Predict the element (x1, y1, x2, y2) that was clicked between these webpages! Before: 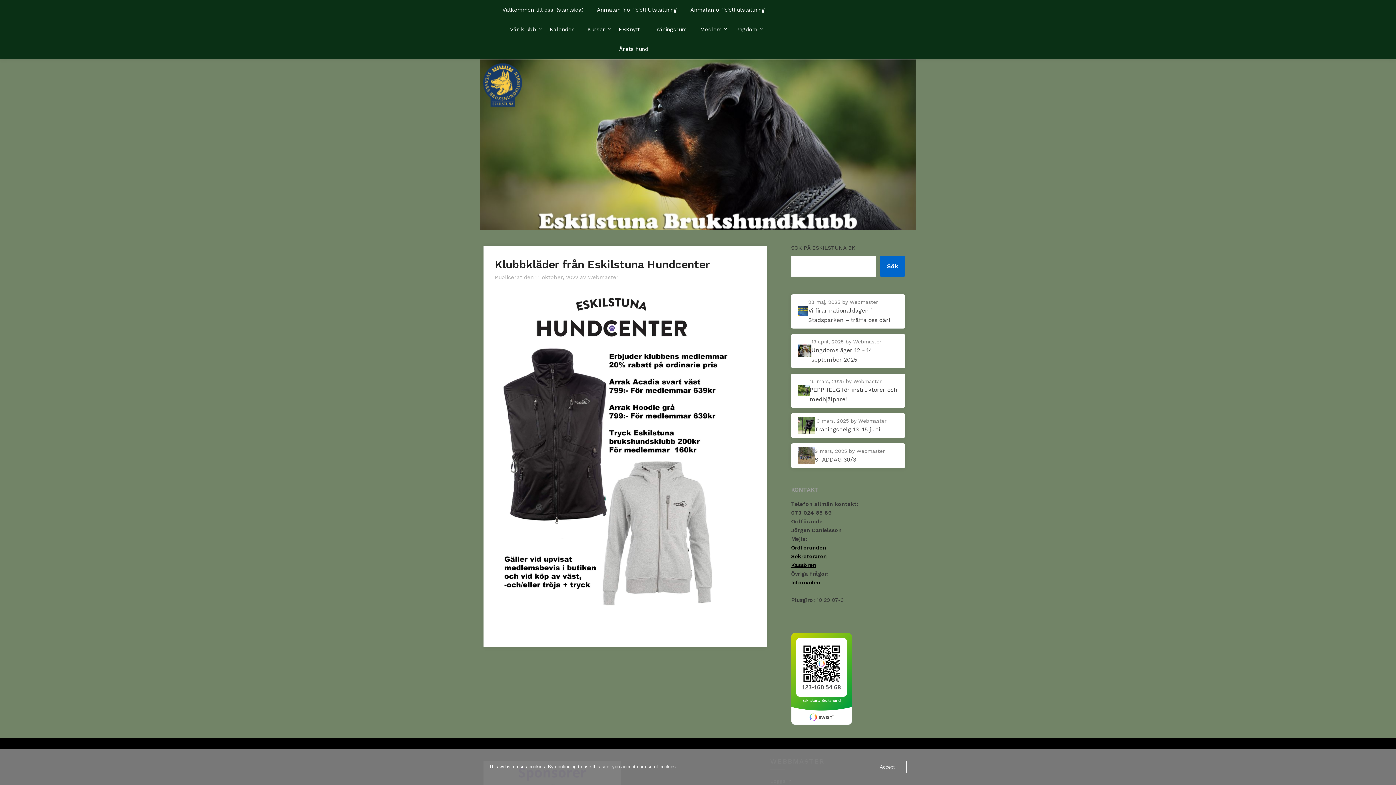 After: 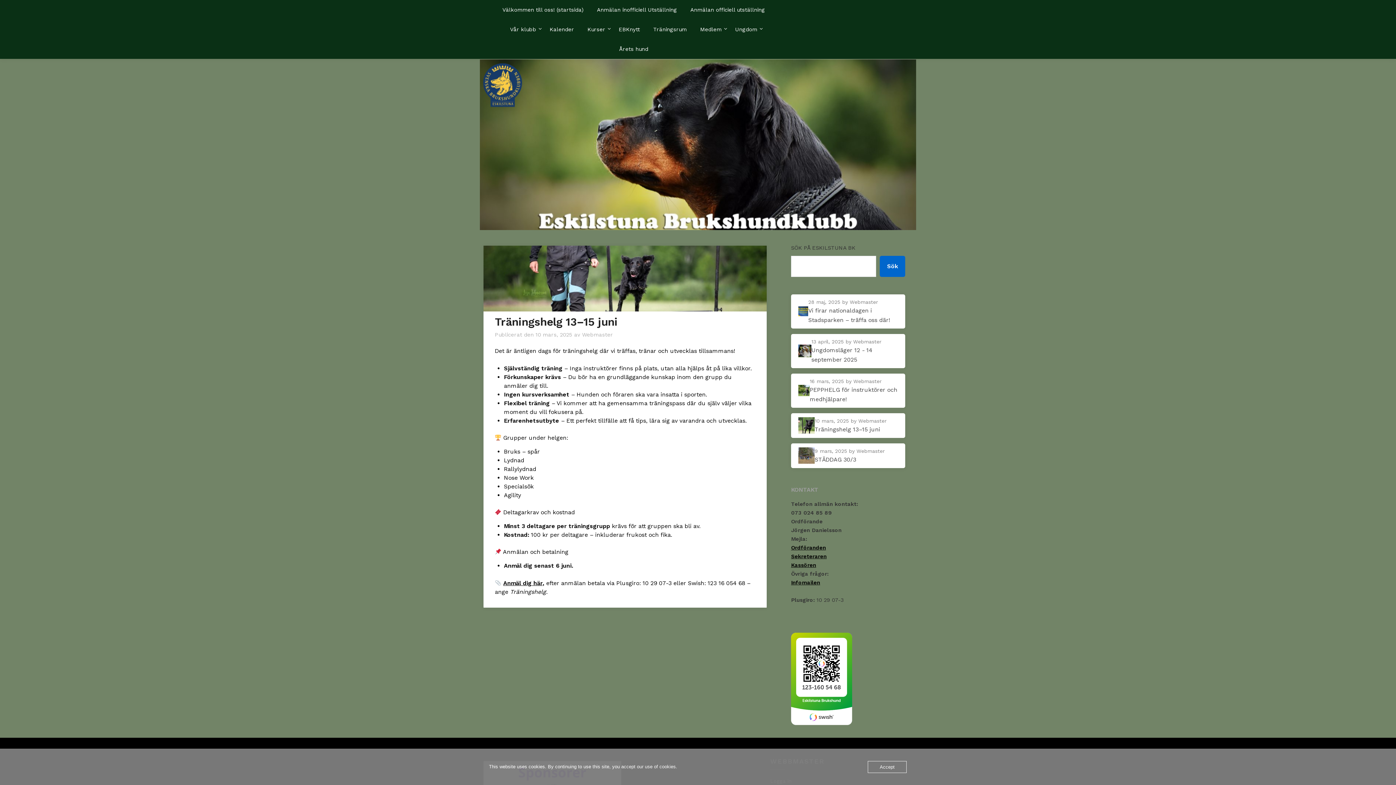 Action: bbox: (798, 416, 898, 434) label: 10 mars, 2025 by Webmaster
Träningshelg 13–15 juni